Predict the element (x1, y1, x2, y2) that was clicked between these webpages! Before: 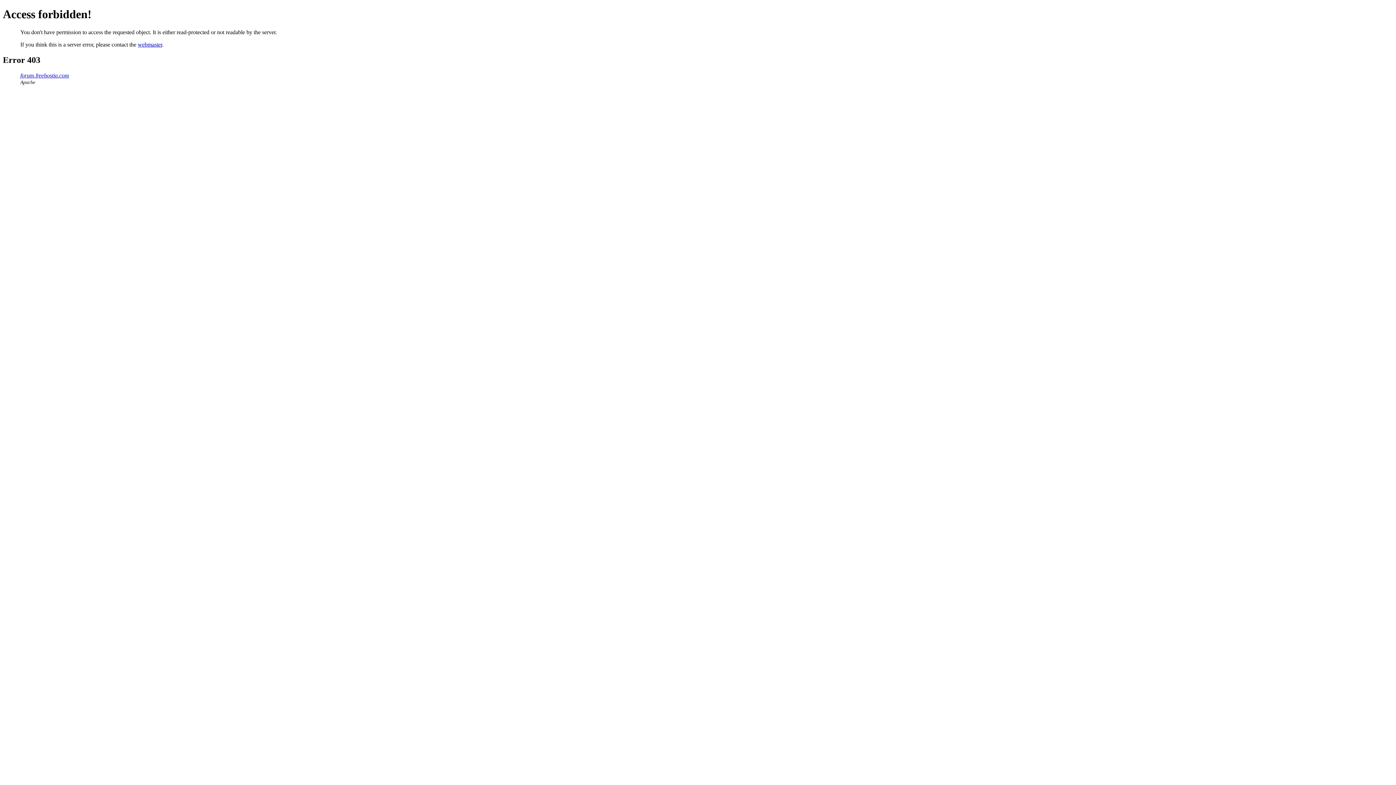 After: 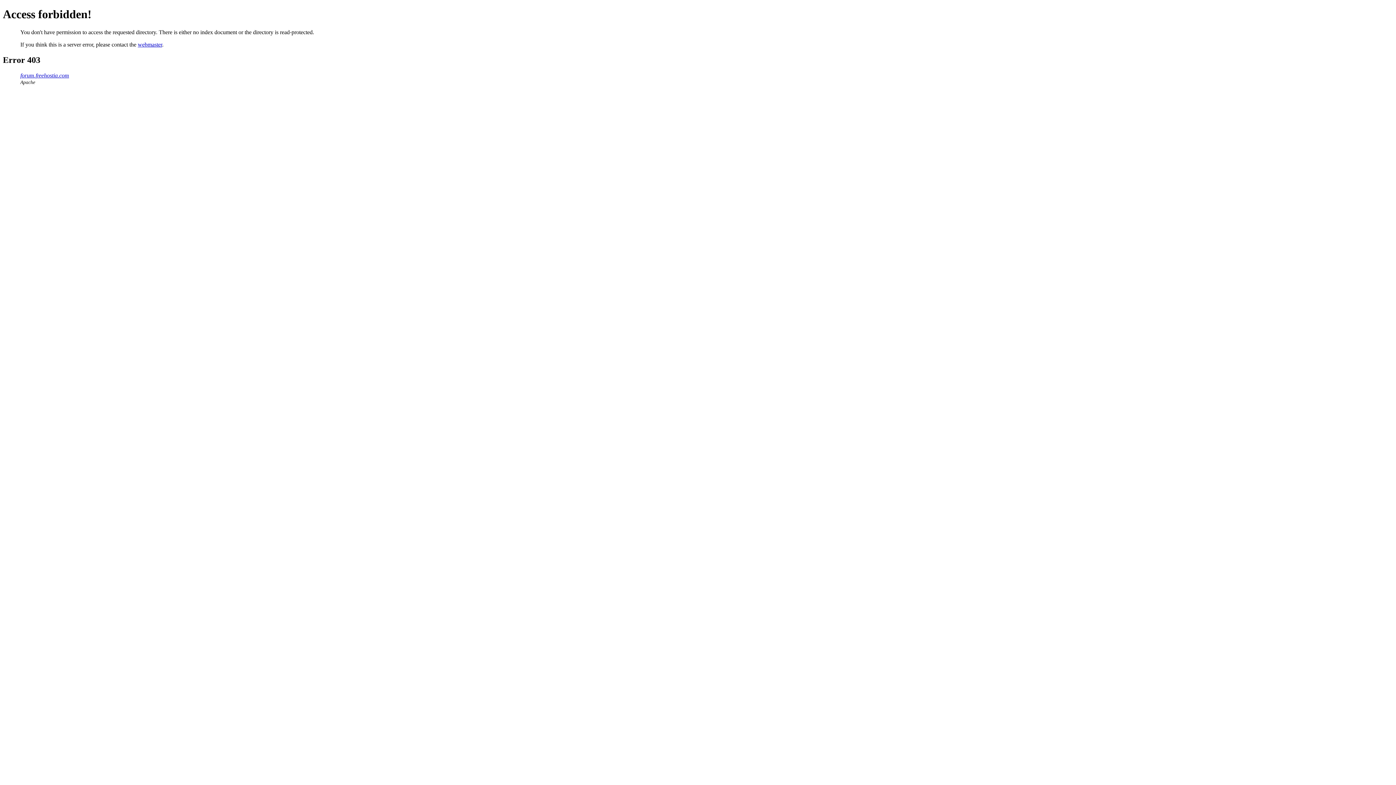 Action: bbox: (20, 72, 69, 78) label: forum.freehostia.com